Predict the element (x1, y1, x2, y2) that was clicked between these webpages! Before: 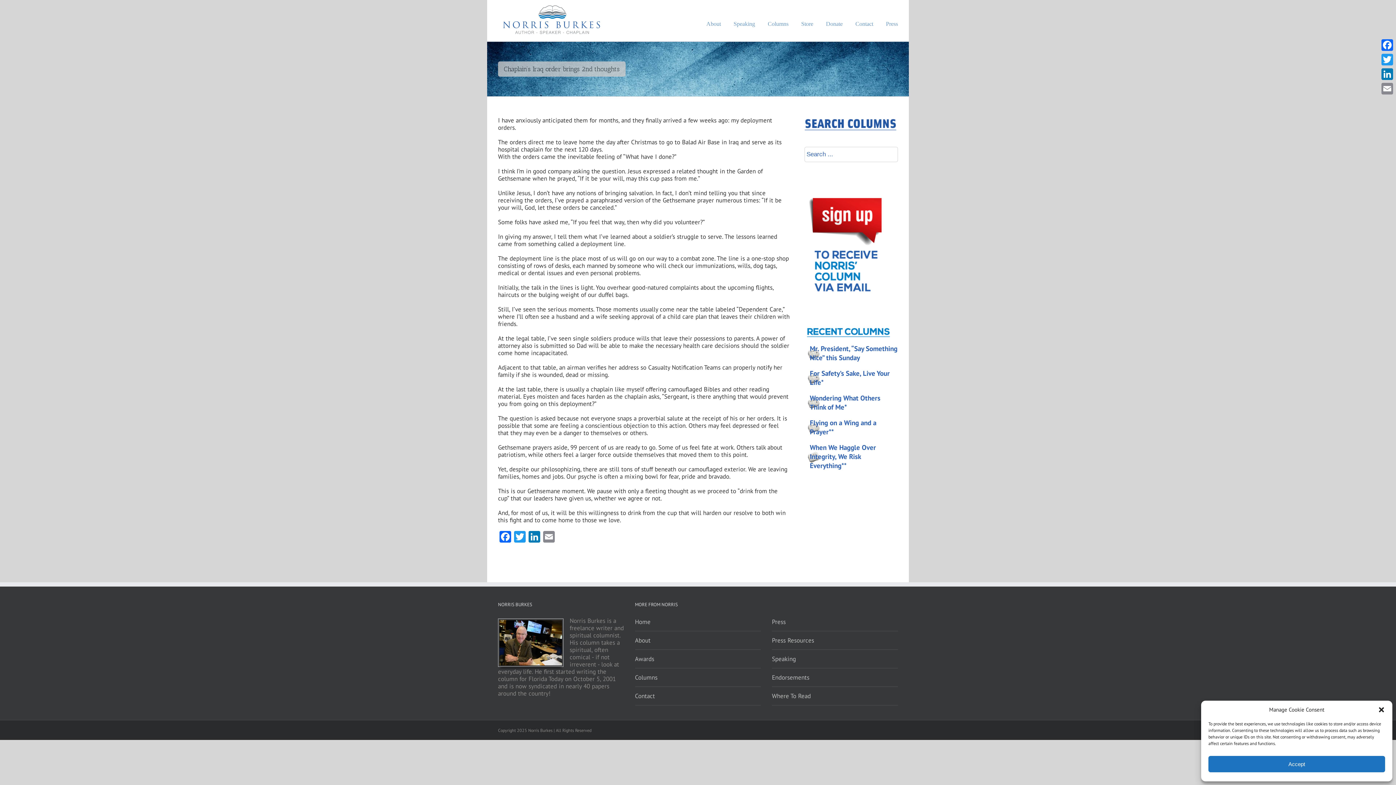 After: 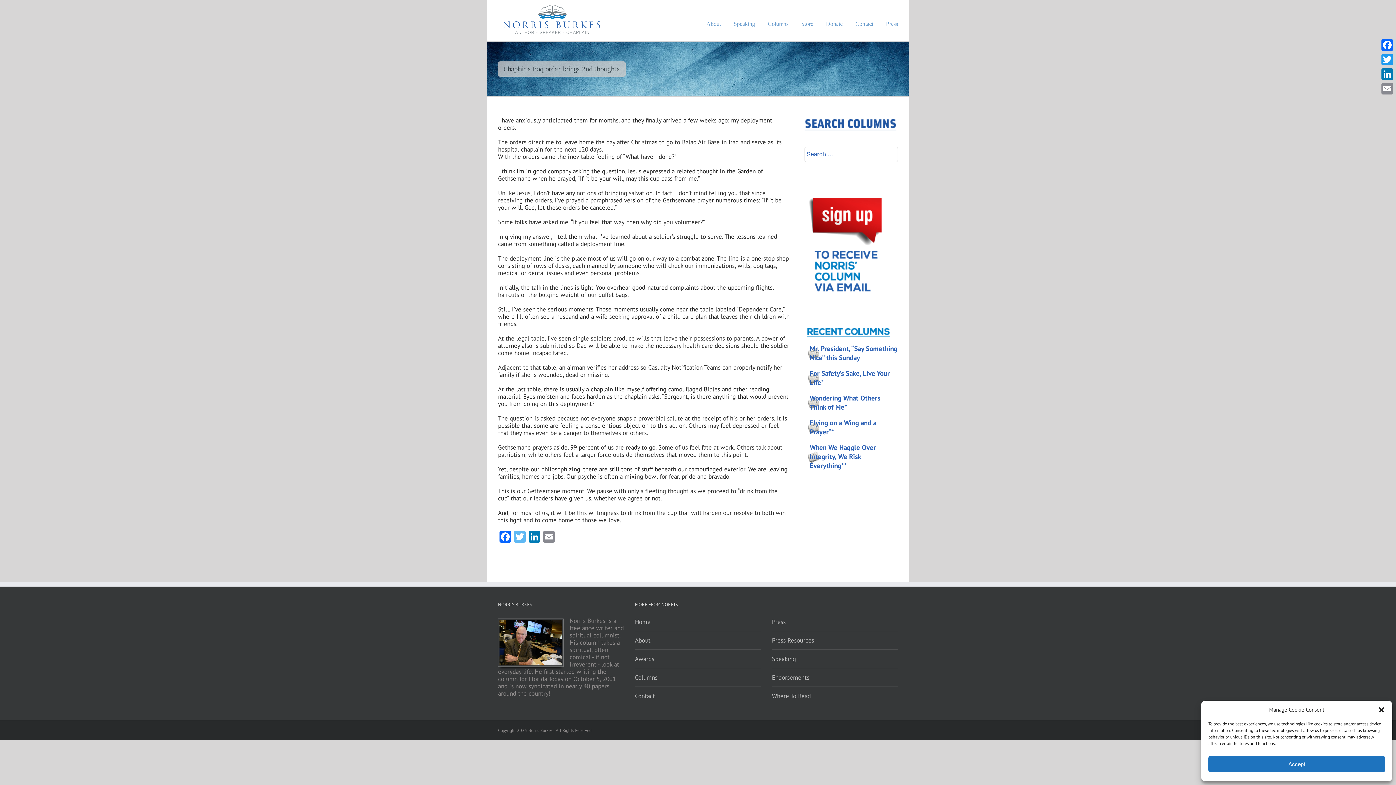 Action: label: Twitter bbox: (512, 531, 527, 544)